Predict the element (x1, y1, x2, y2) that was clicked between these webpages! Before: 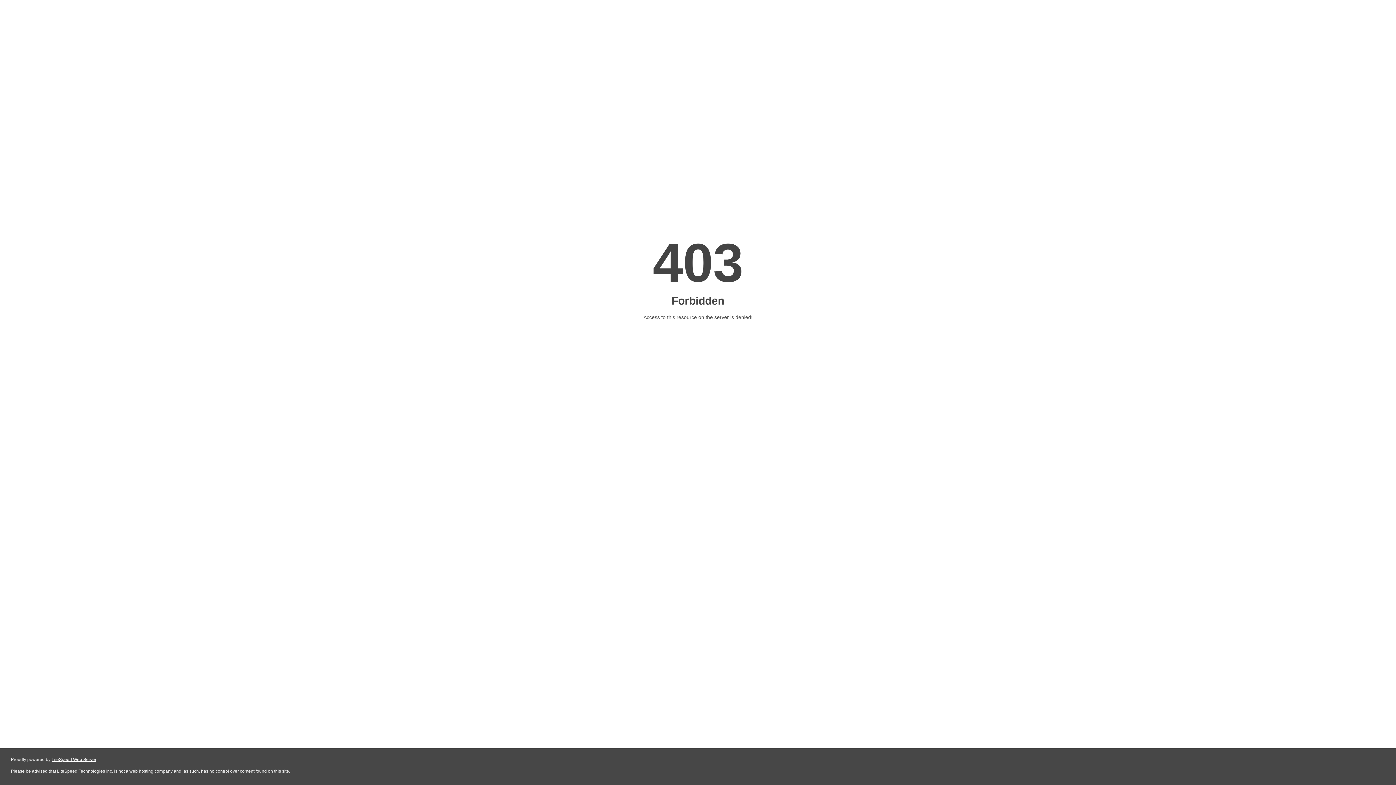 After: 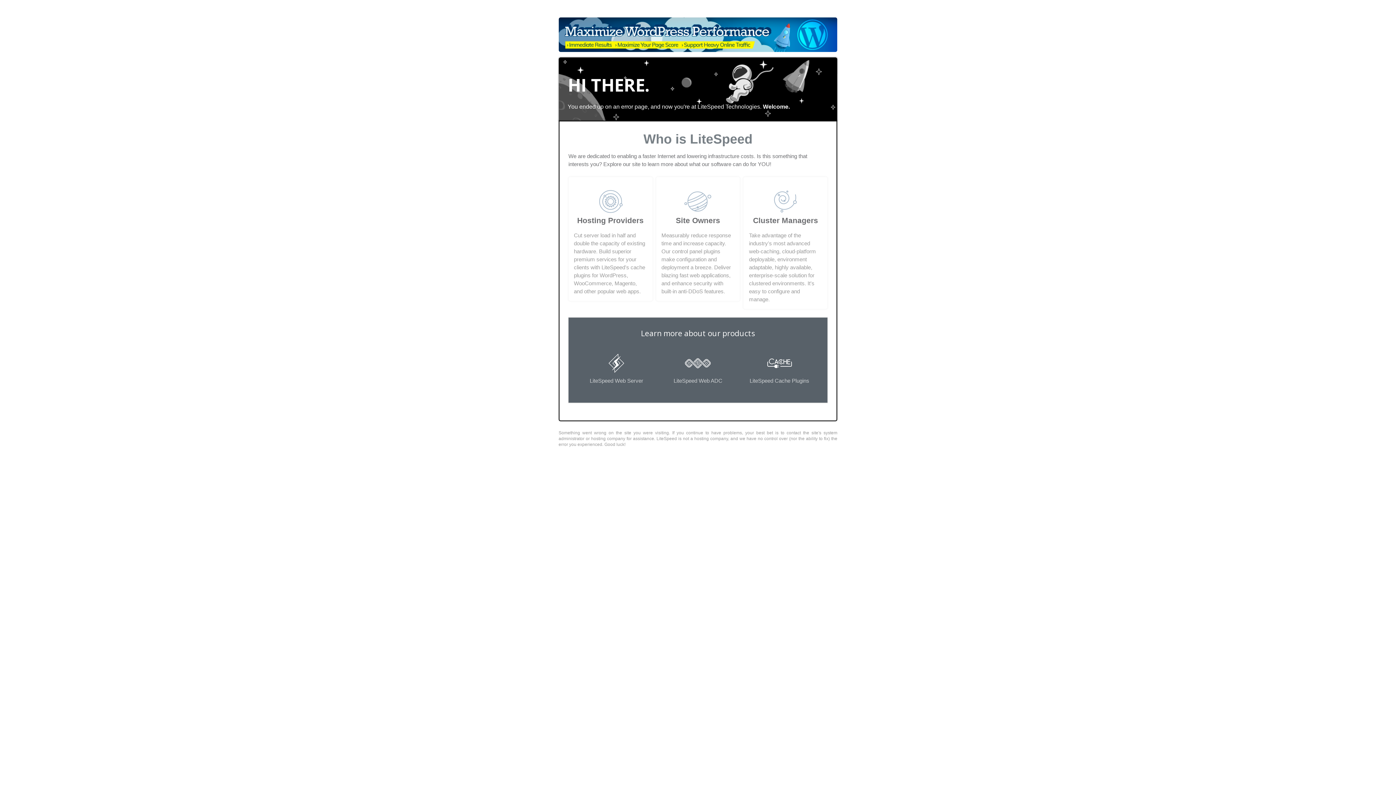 Action: bbox: (51, 757, 96, 762) label: LiteSpeed Web Server